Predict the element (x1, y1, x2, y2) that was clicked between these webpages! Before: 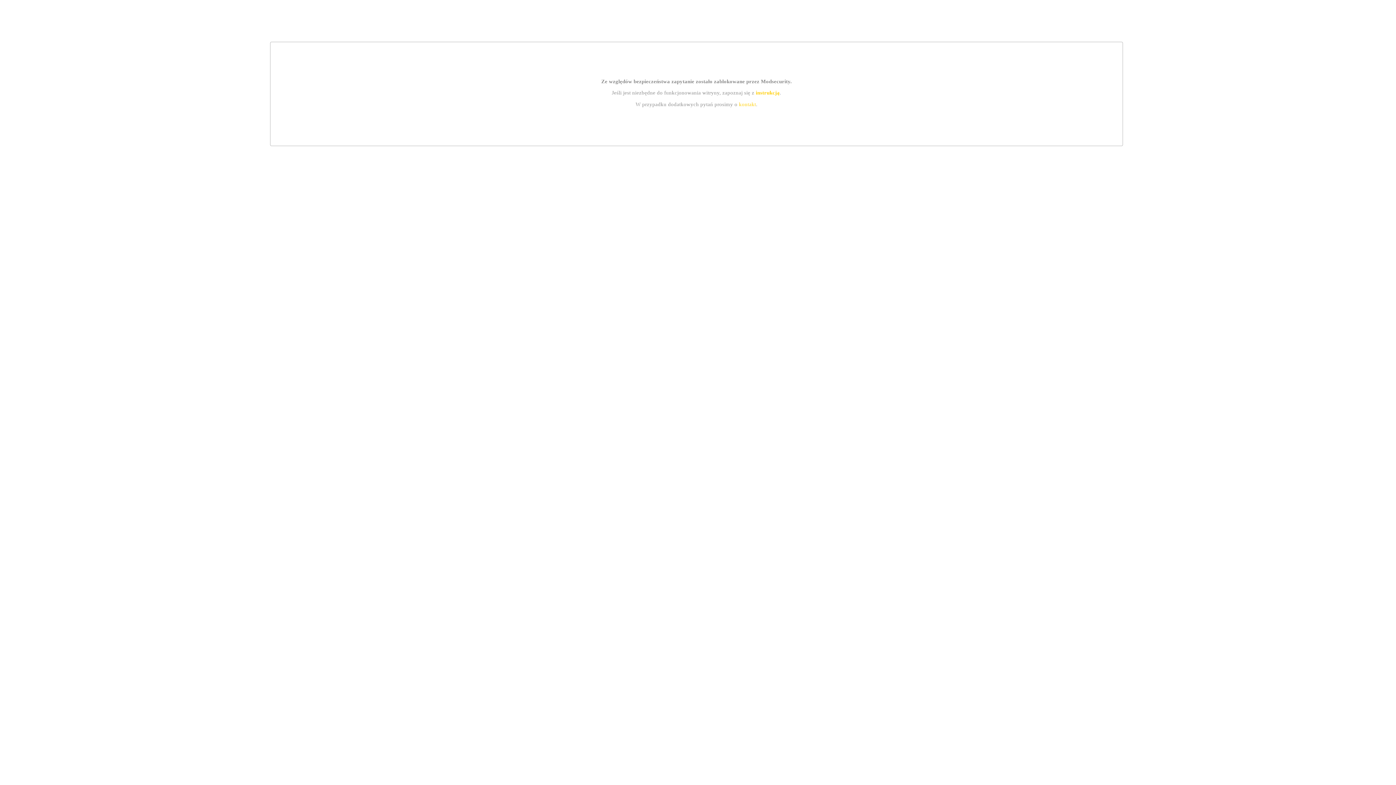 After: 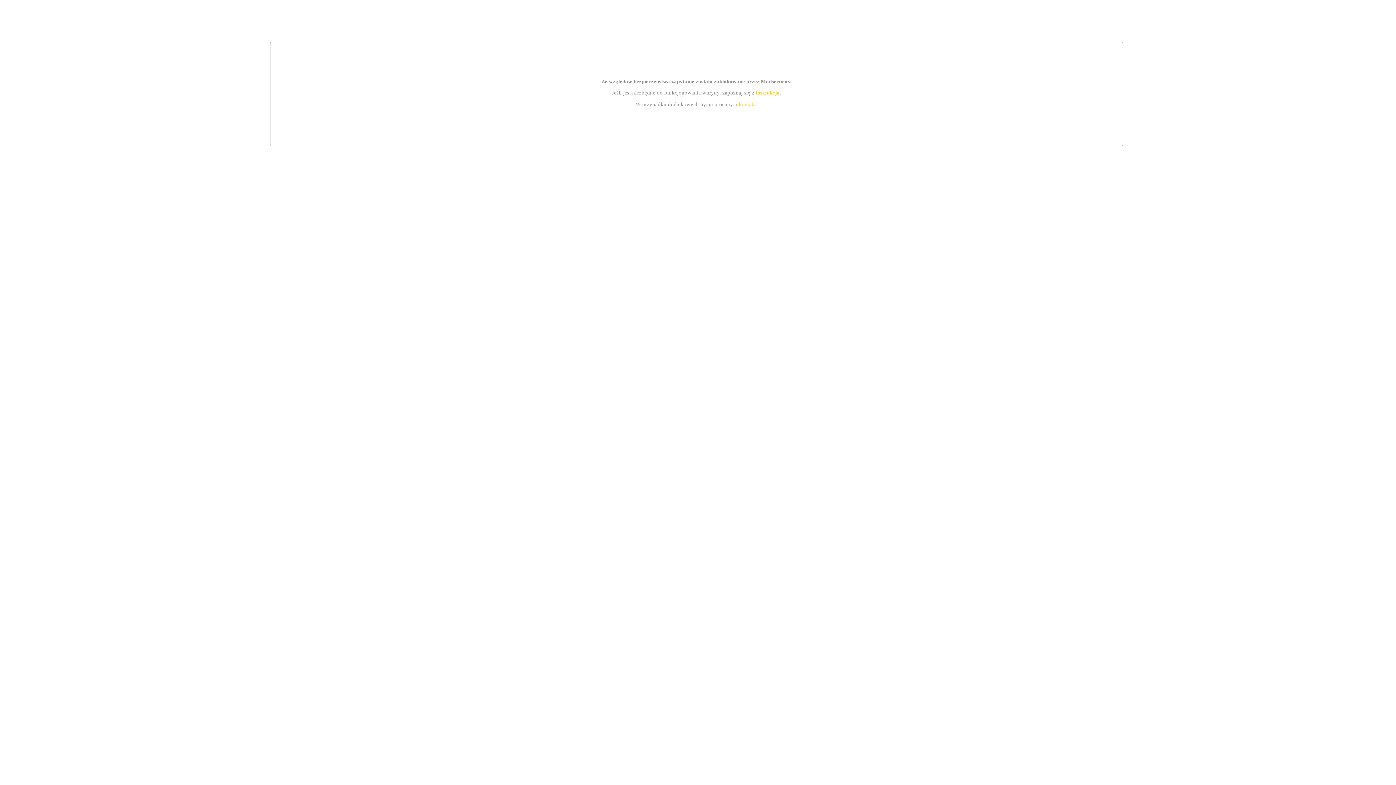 Action: bbox: (739, 101, 756, 107) label: kontakt